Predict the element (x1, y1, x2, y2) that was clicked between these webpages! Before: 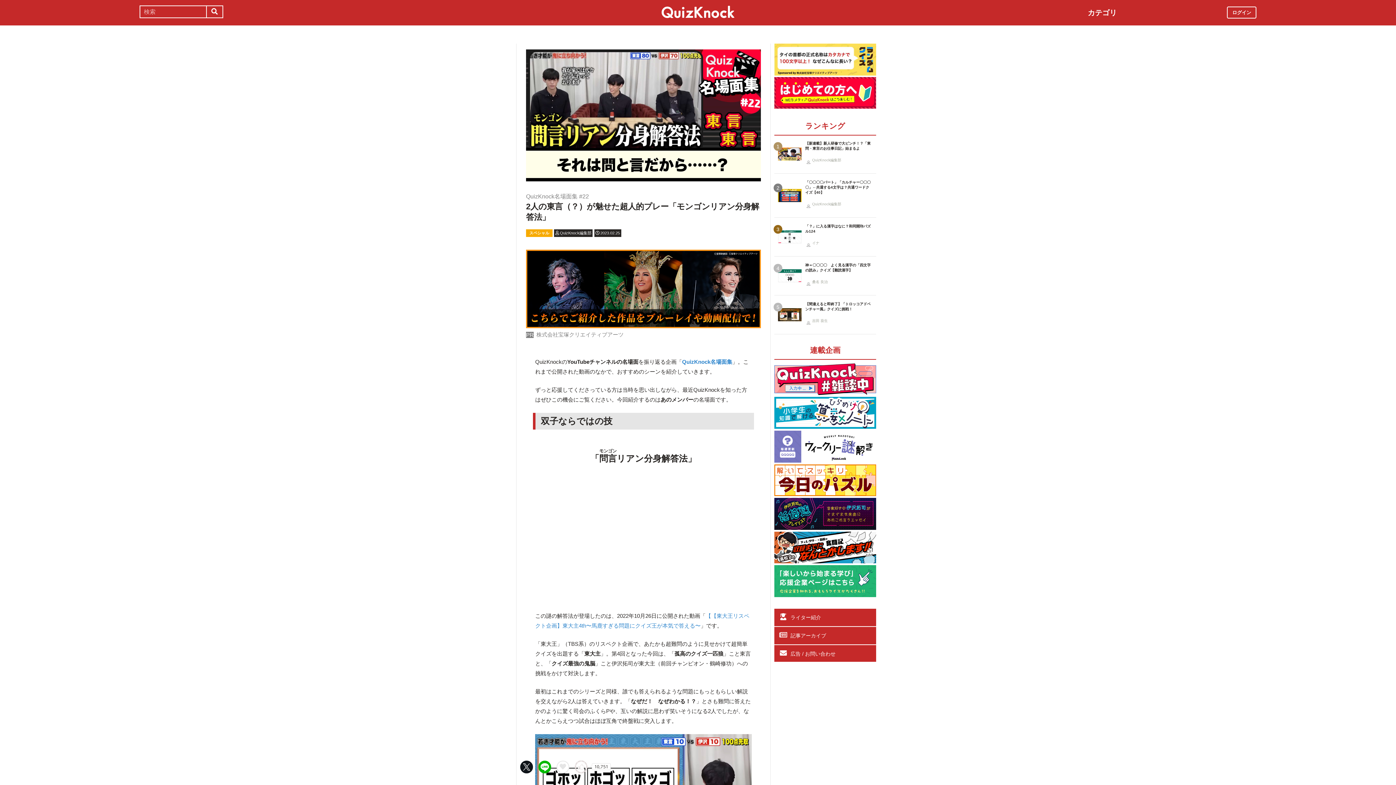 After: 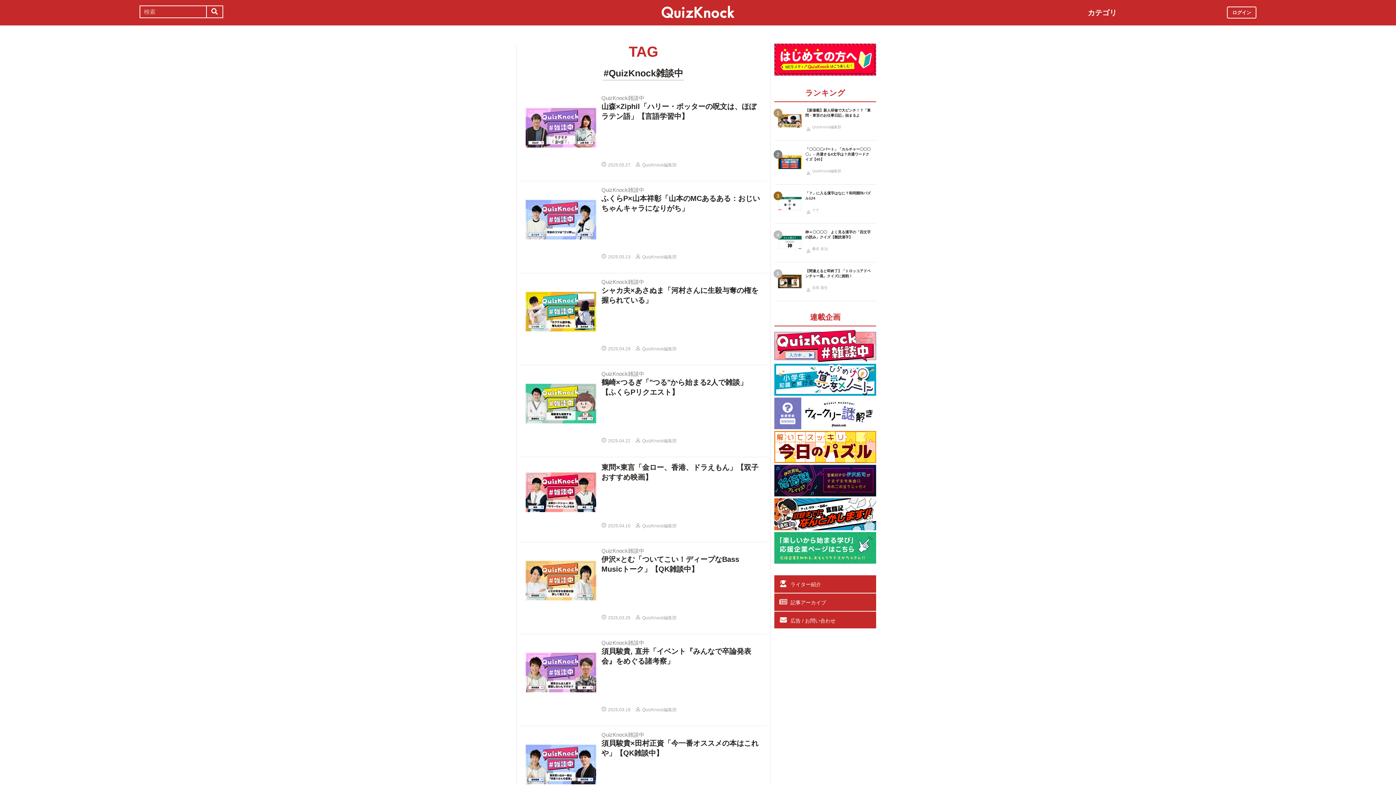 Action: bbox: (774, 388, 876, 395)